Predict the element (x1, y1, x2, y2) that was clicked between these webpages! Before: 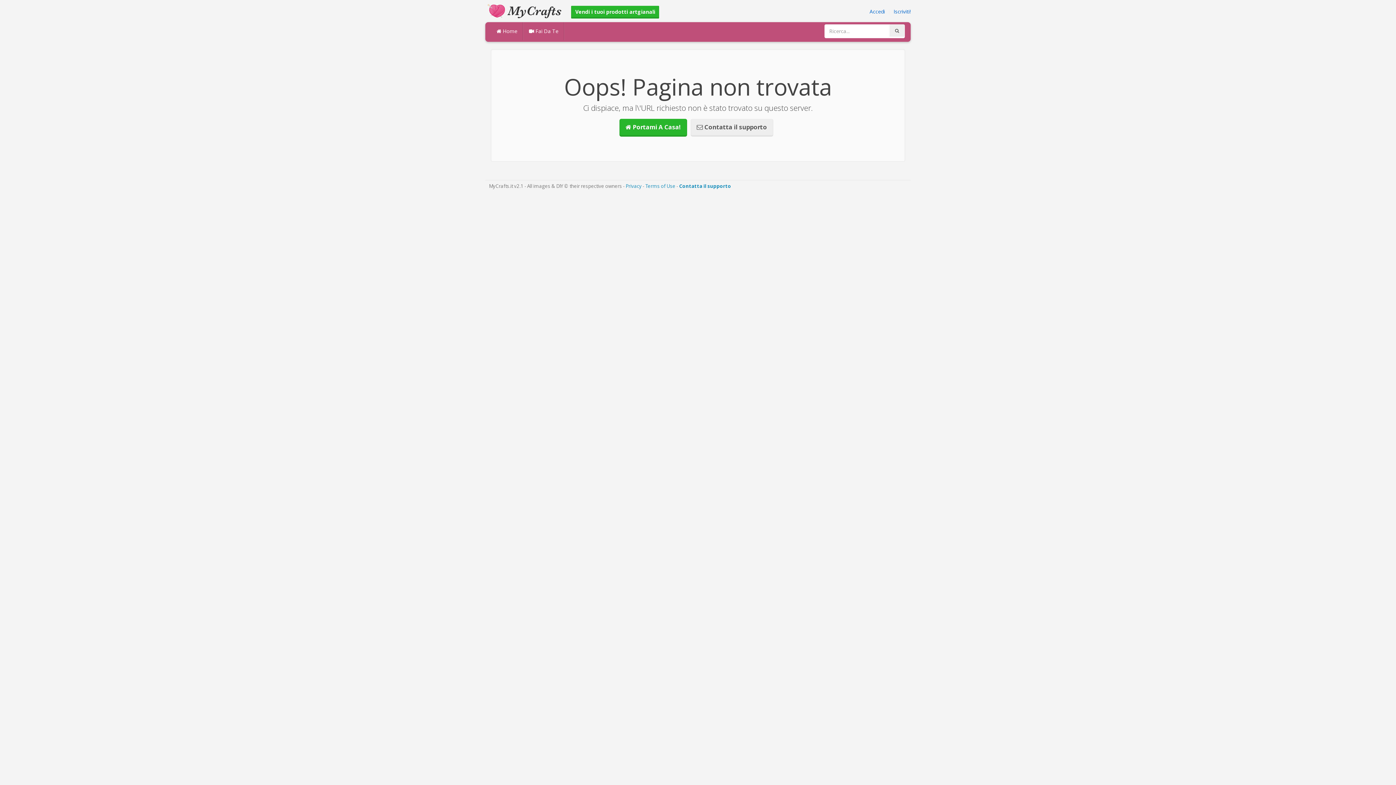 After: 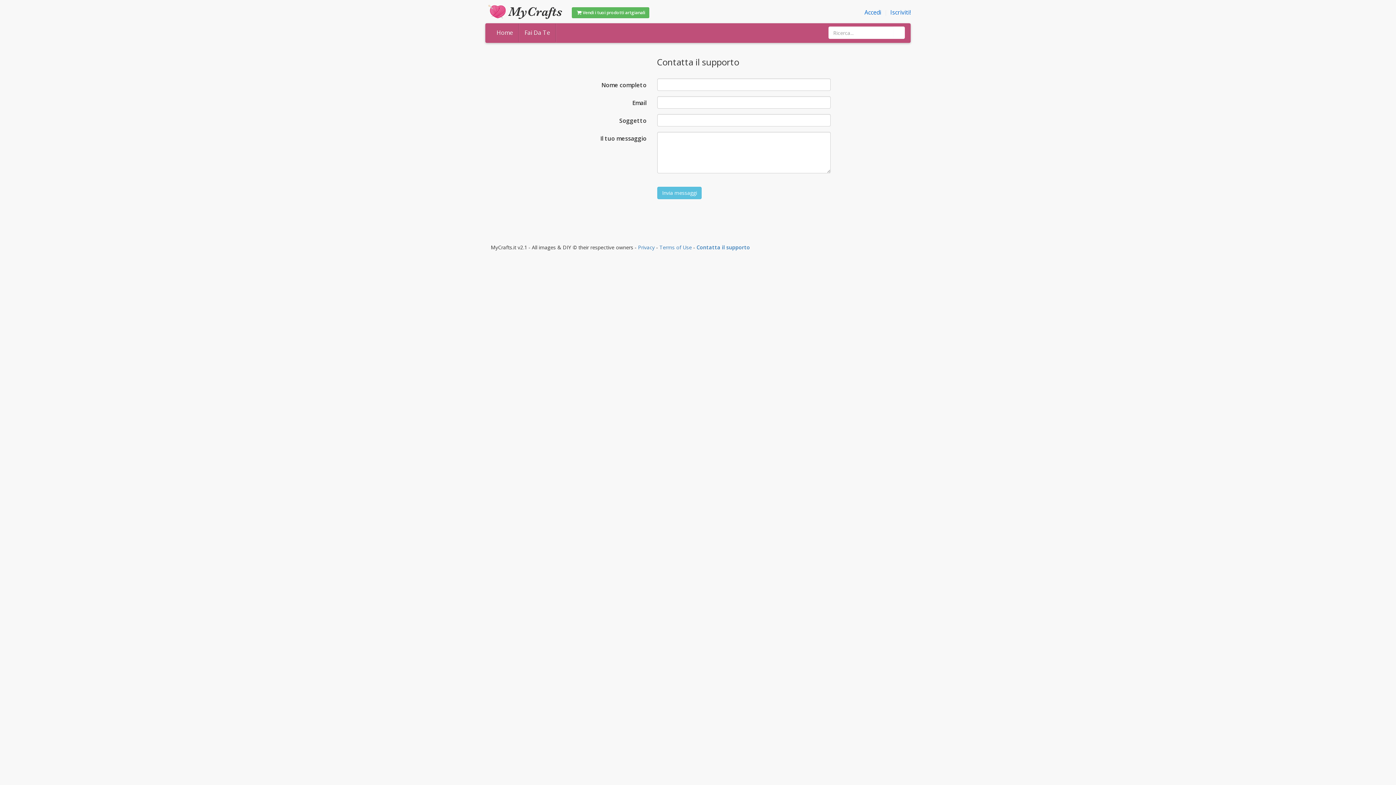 Action: label: Contatta il supporto bbox: (679, 182, 731, 189)